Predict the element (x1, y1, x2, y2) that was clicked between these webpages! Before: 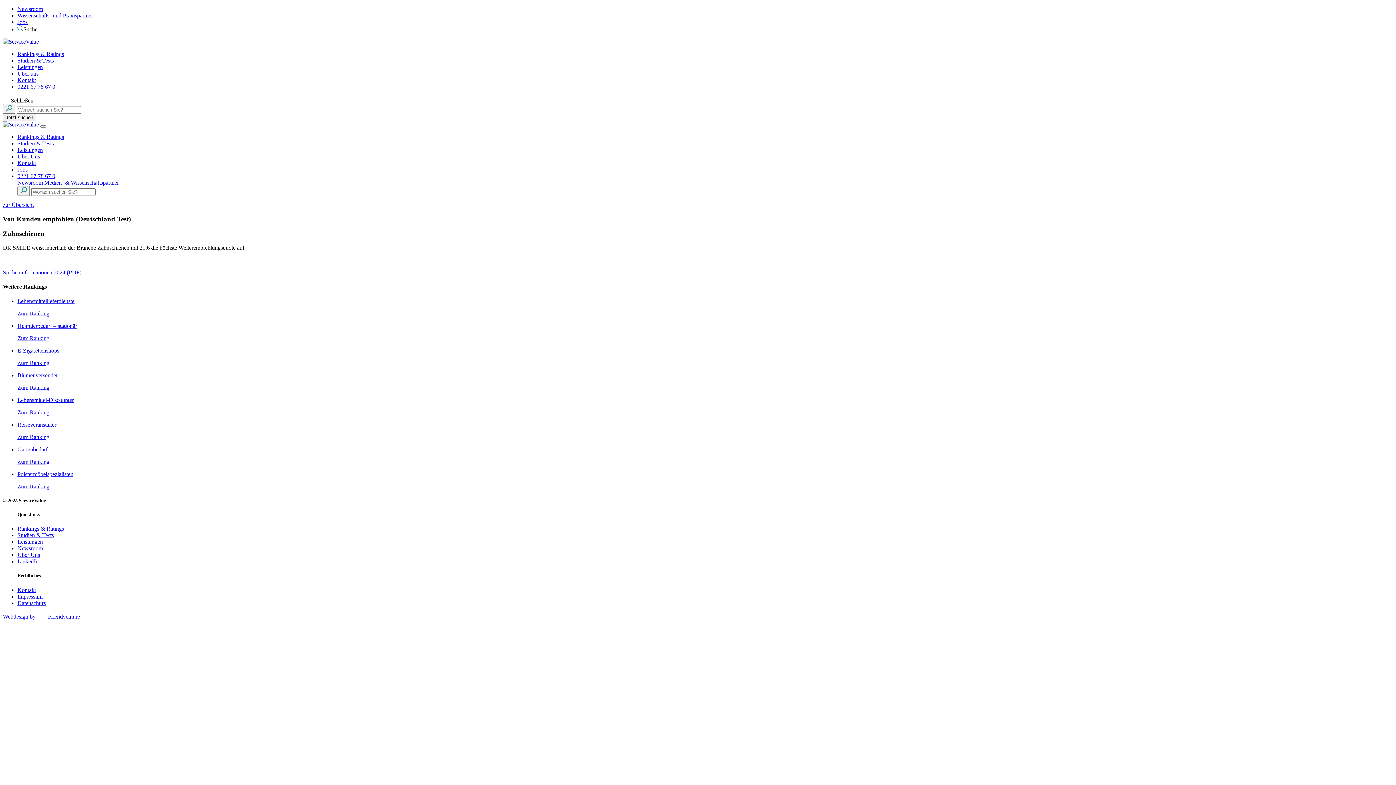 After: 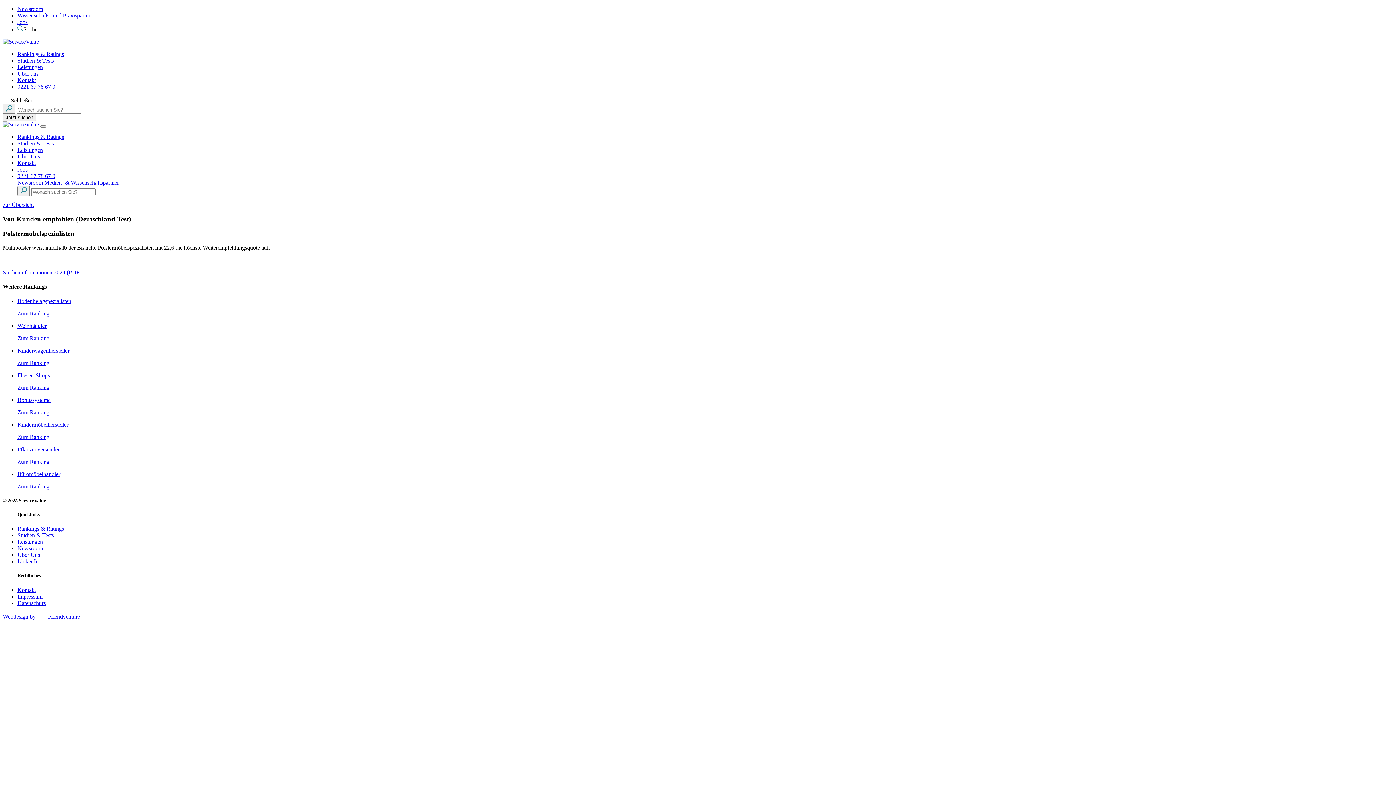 Action: bbox: (17, 471, 1393, 490) label: Polstermöbelspezialisten

Zum Ranking